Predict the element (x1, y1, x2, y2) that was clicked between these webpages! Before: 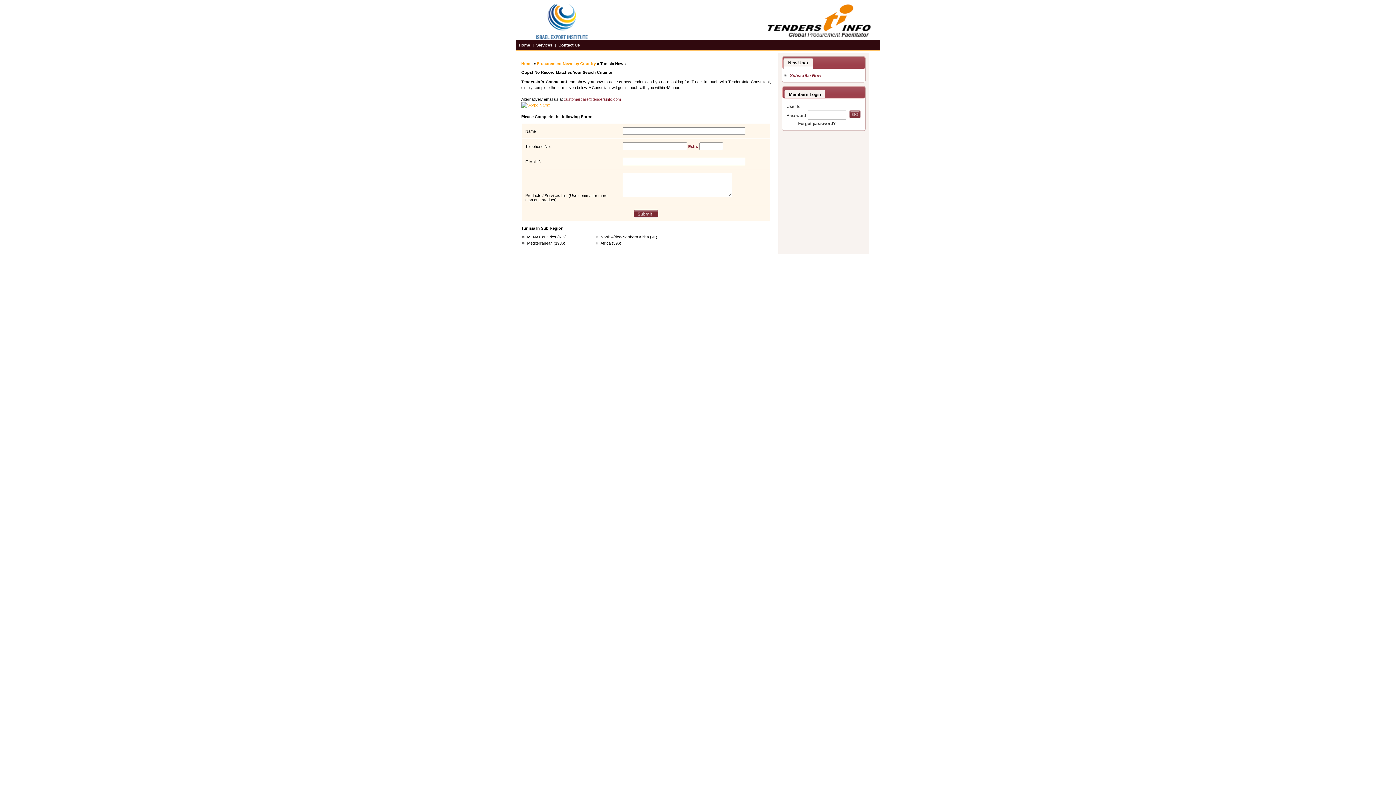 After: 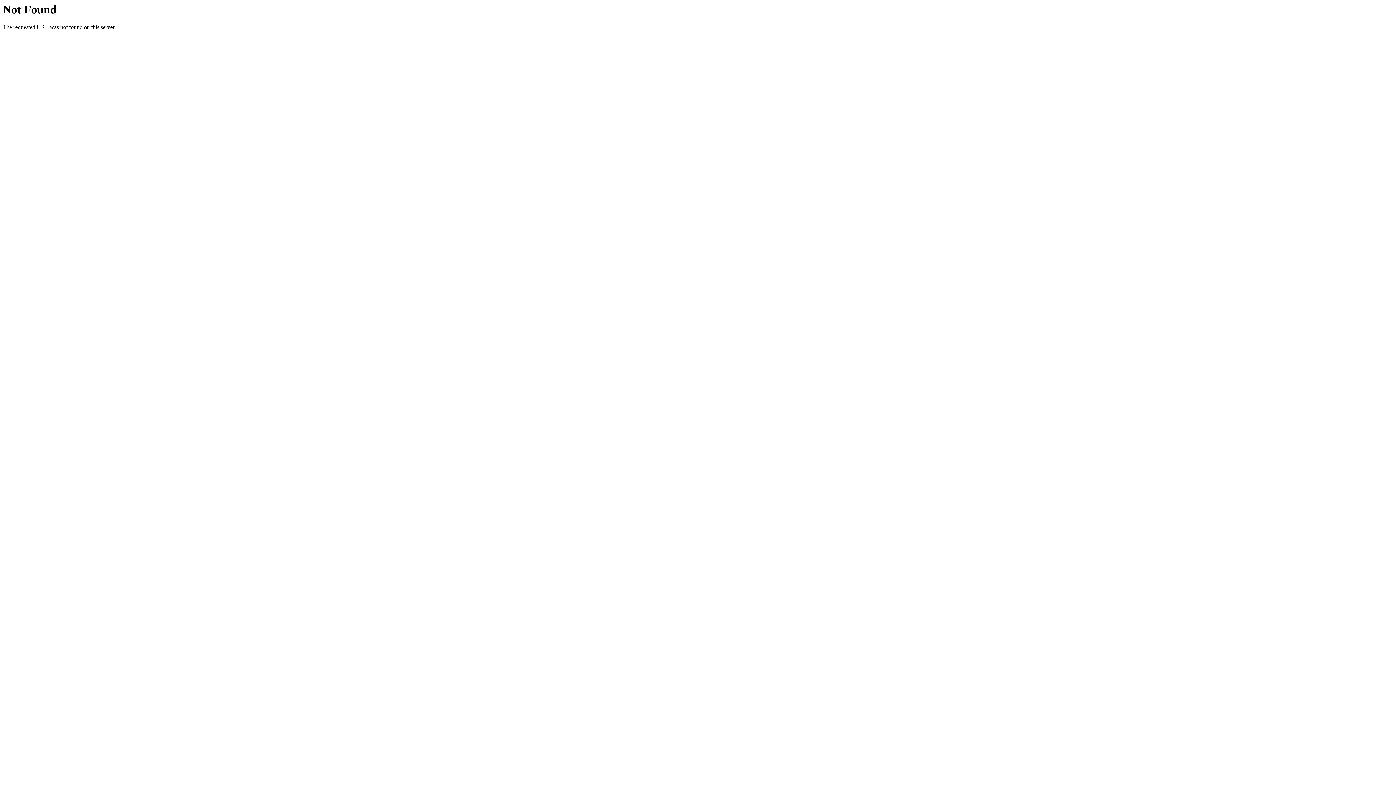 Action: bbox: (537, 61, 596, 65) label: Procurement News by Country